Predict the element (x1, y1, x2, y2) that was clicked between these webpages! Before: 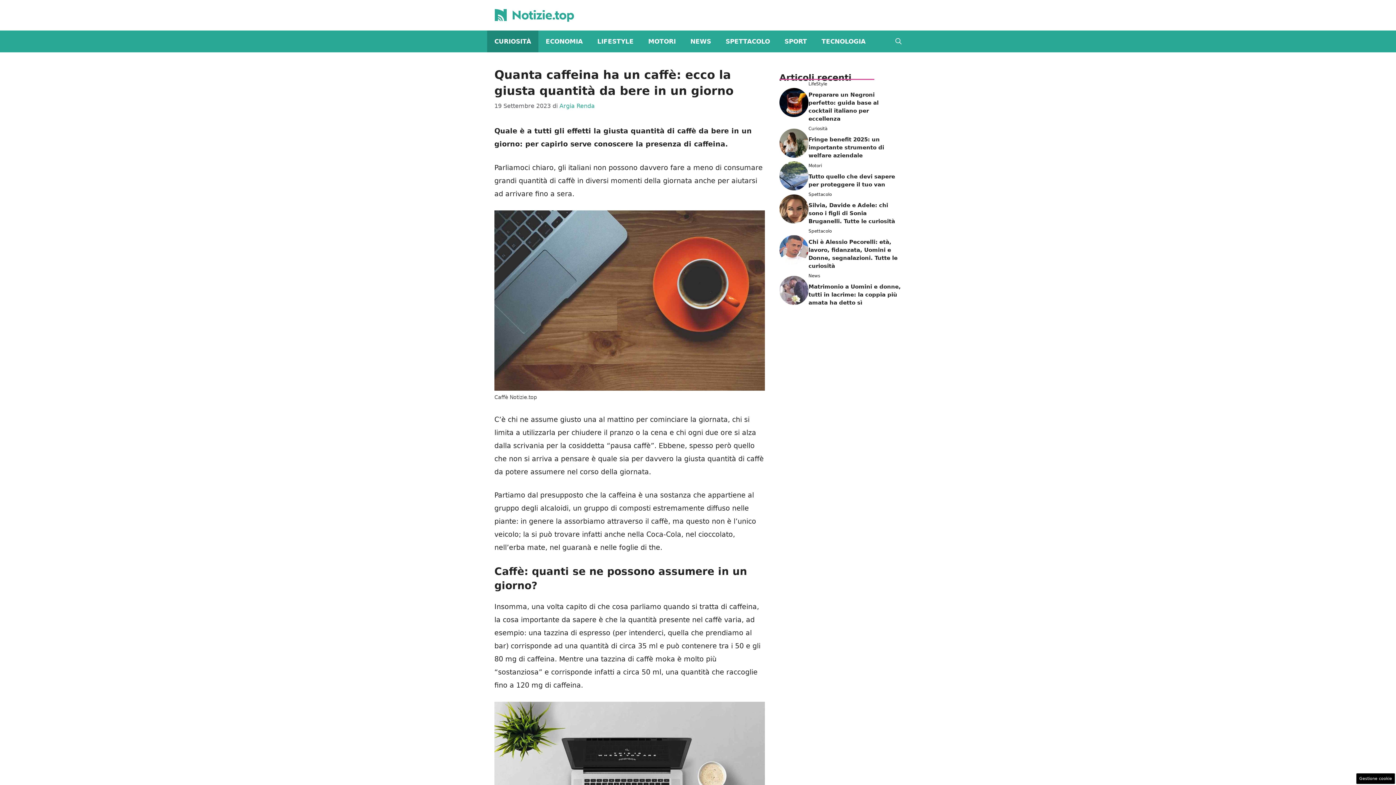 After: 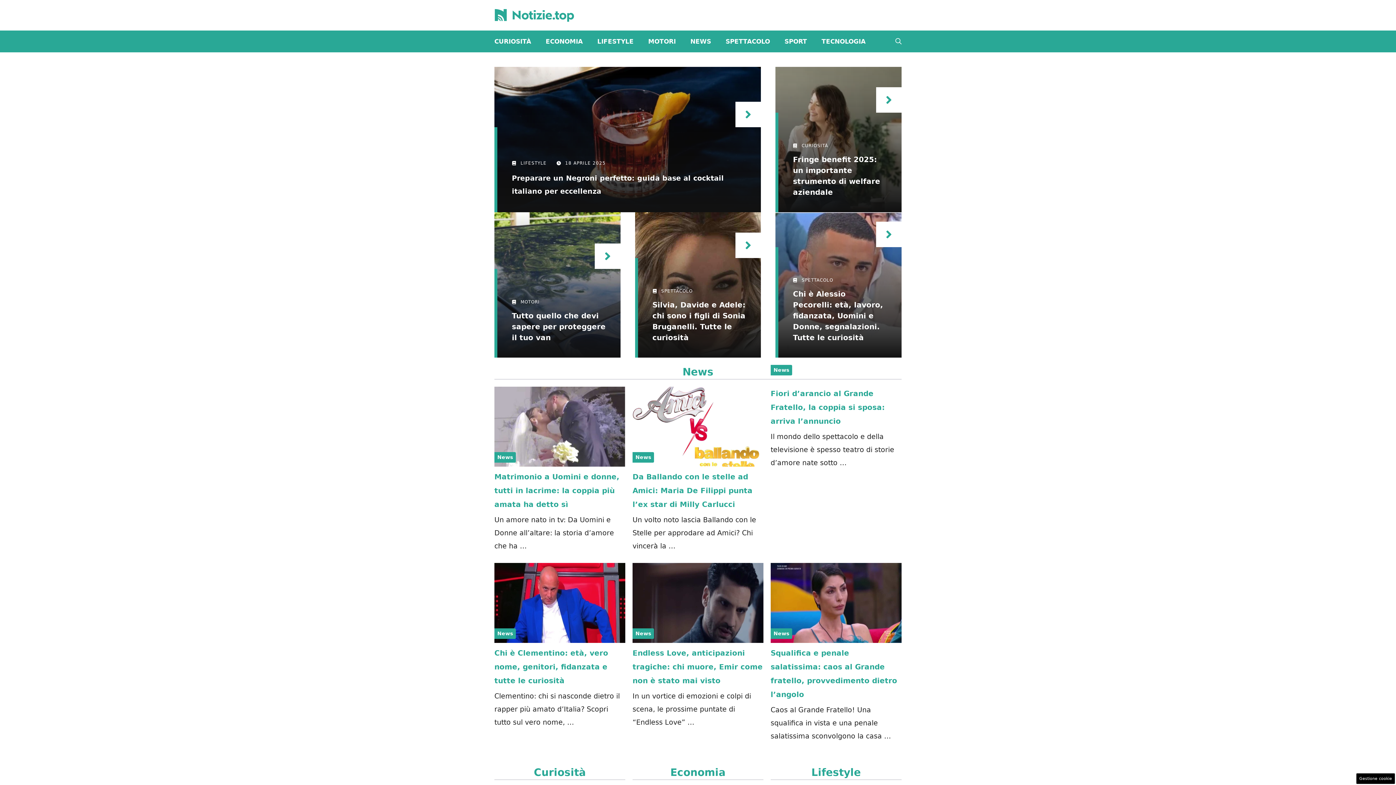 Action: bbox: (494, 10, 574, 18)